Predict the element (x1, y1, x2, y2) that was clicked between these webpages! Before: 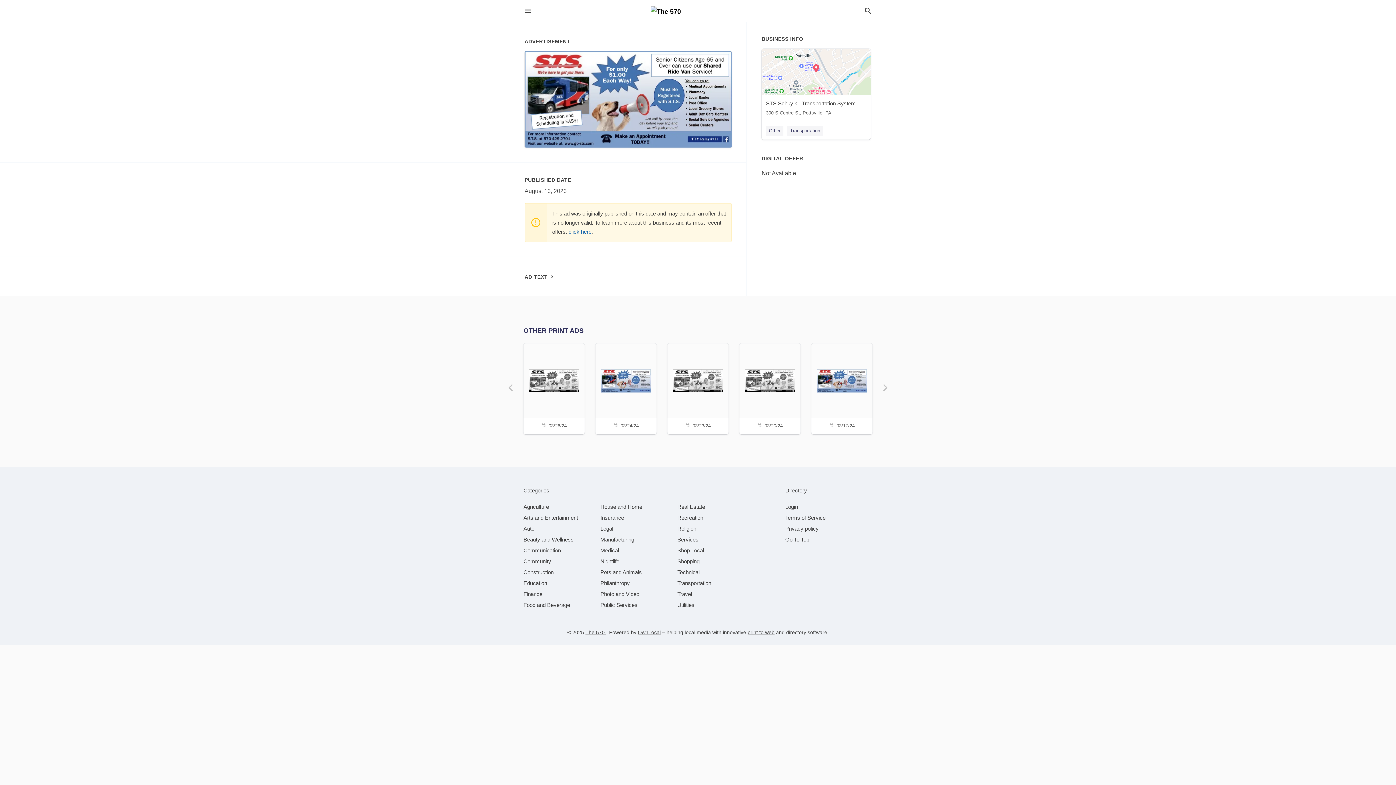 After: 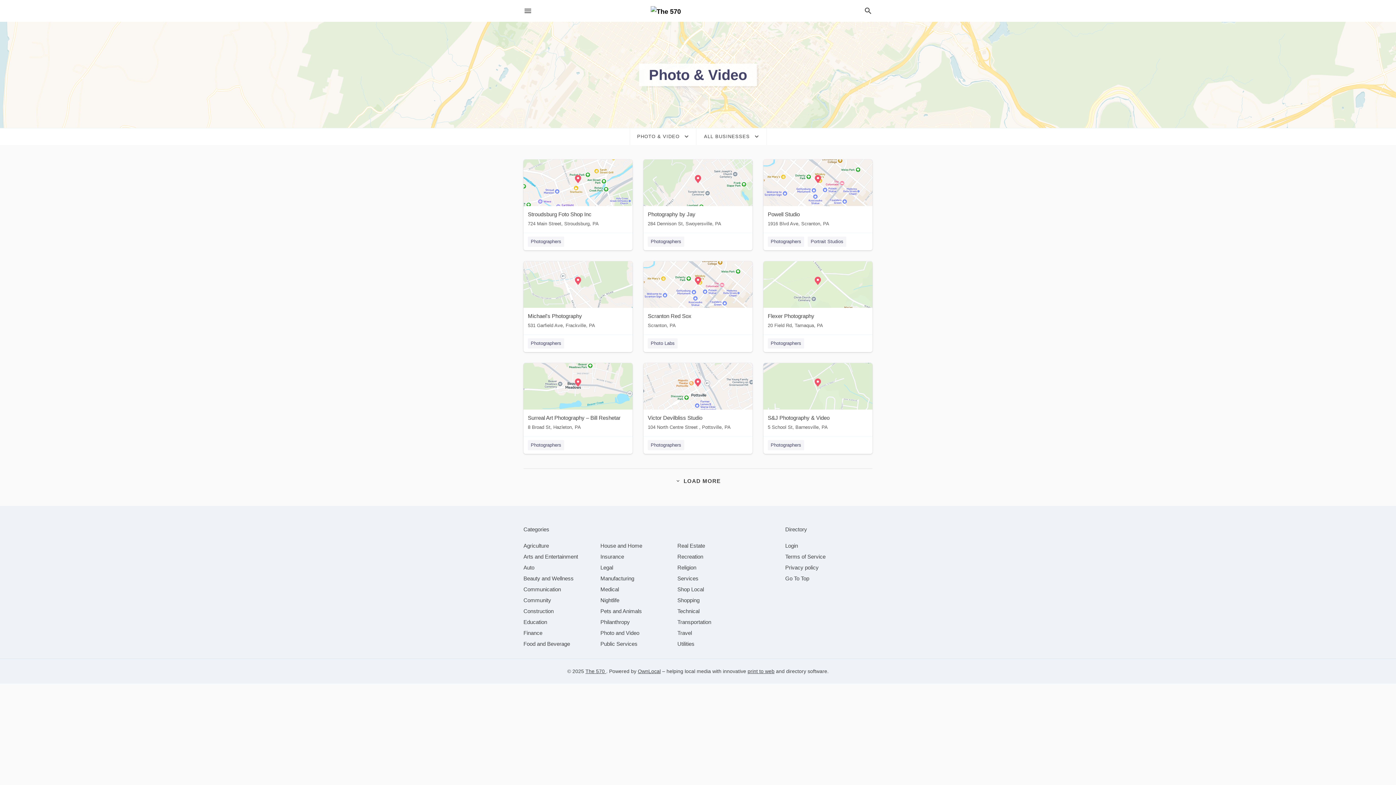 Action: label: category Photo and Video bbox: (600, 591, 639, 597)